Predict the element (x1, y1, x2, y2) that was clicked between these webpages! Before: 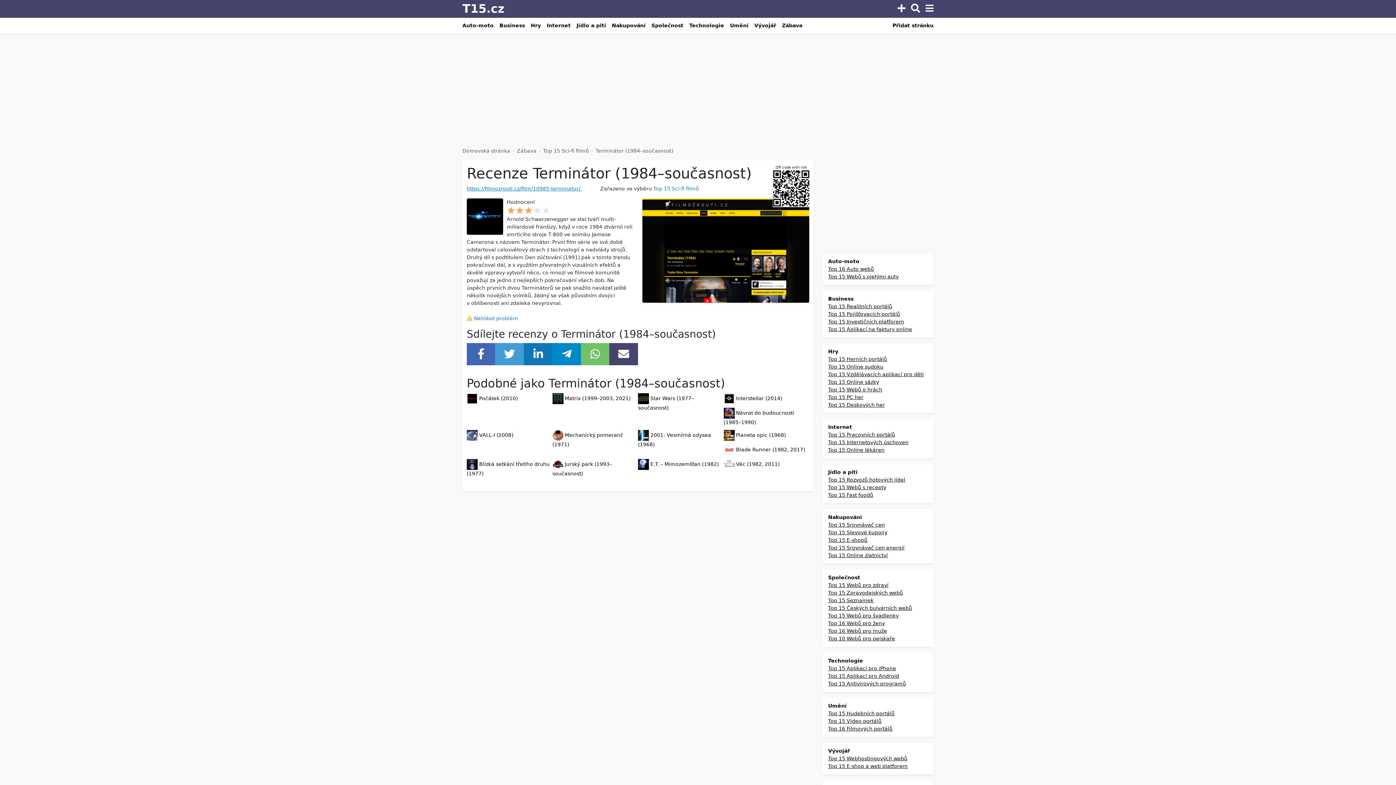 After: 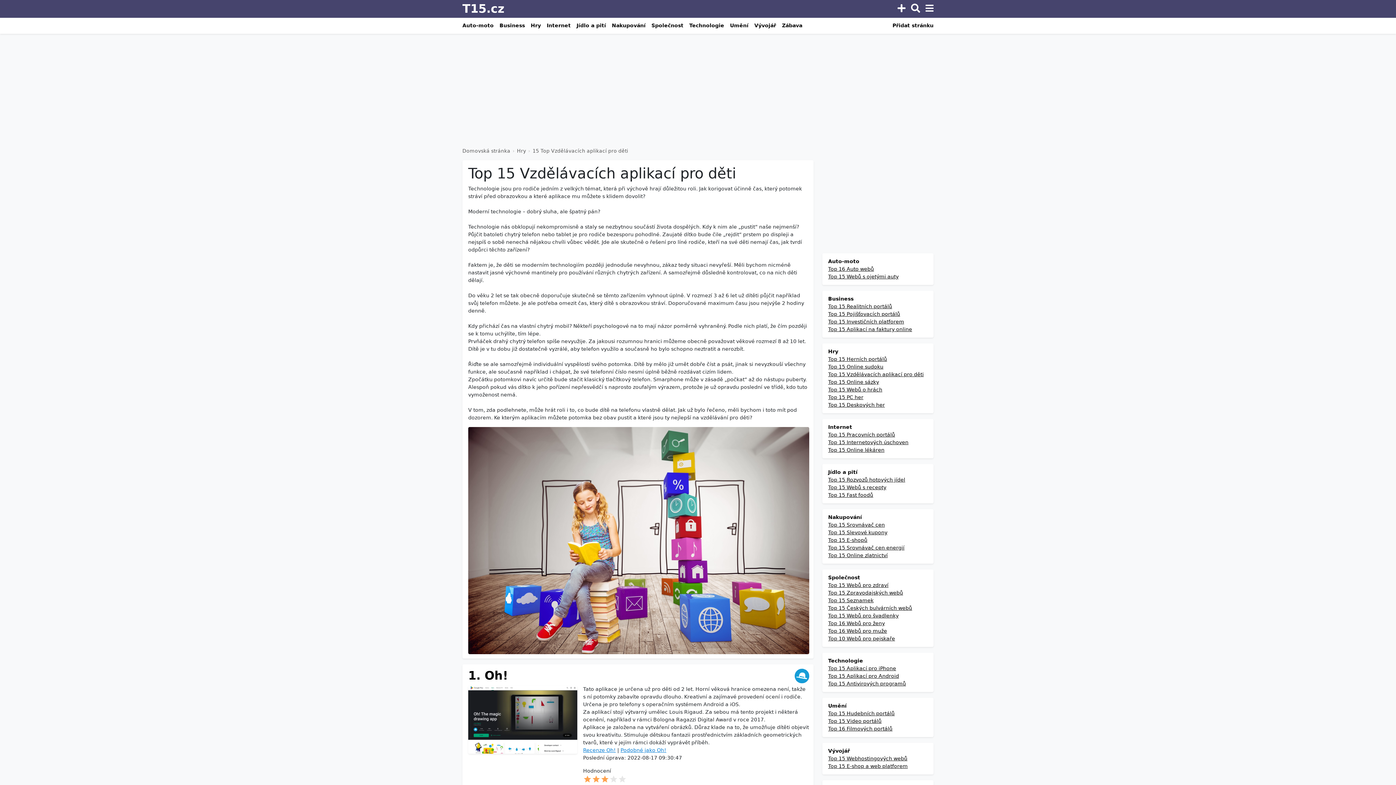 Action: bbox: (828, 371, 924, 377) label: Top 15 Vzdělávacích aplikací pro děti